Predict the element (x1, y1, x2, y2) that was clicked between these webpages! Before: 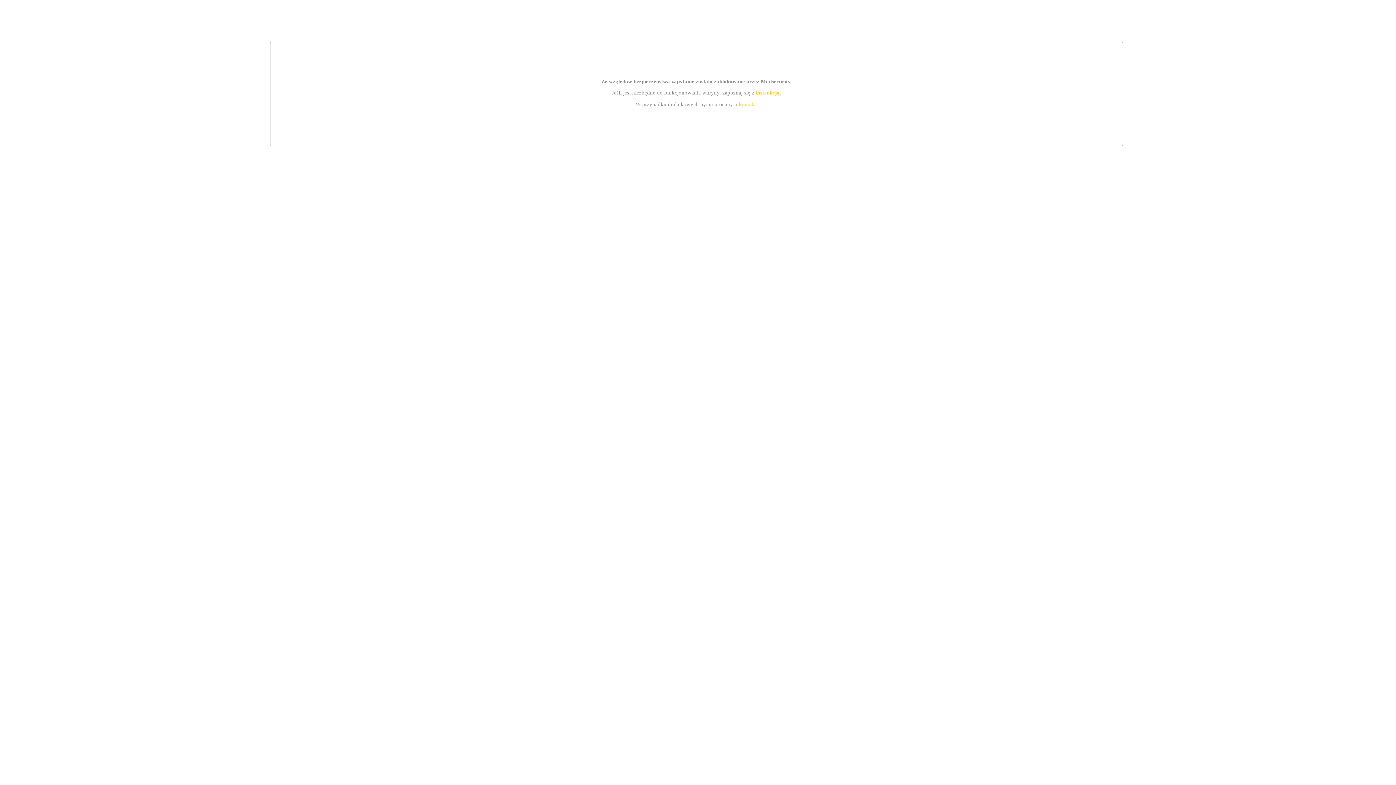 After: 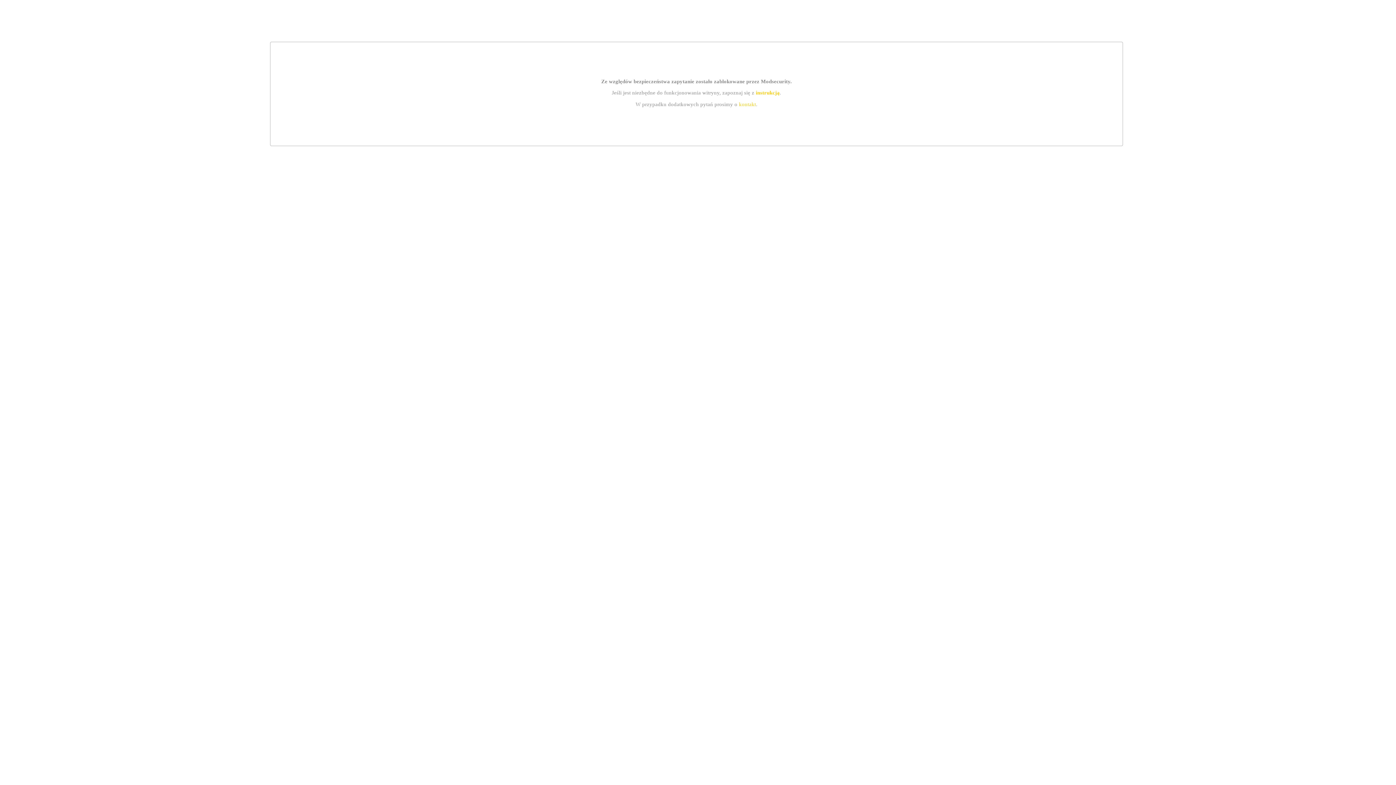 Action: bbox: (739, 101, 756, 107) label: kontakt